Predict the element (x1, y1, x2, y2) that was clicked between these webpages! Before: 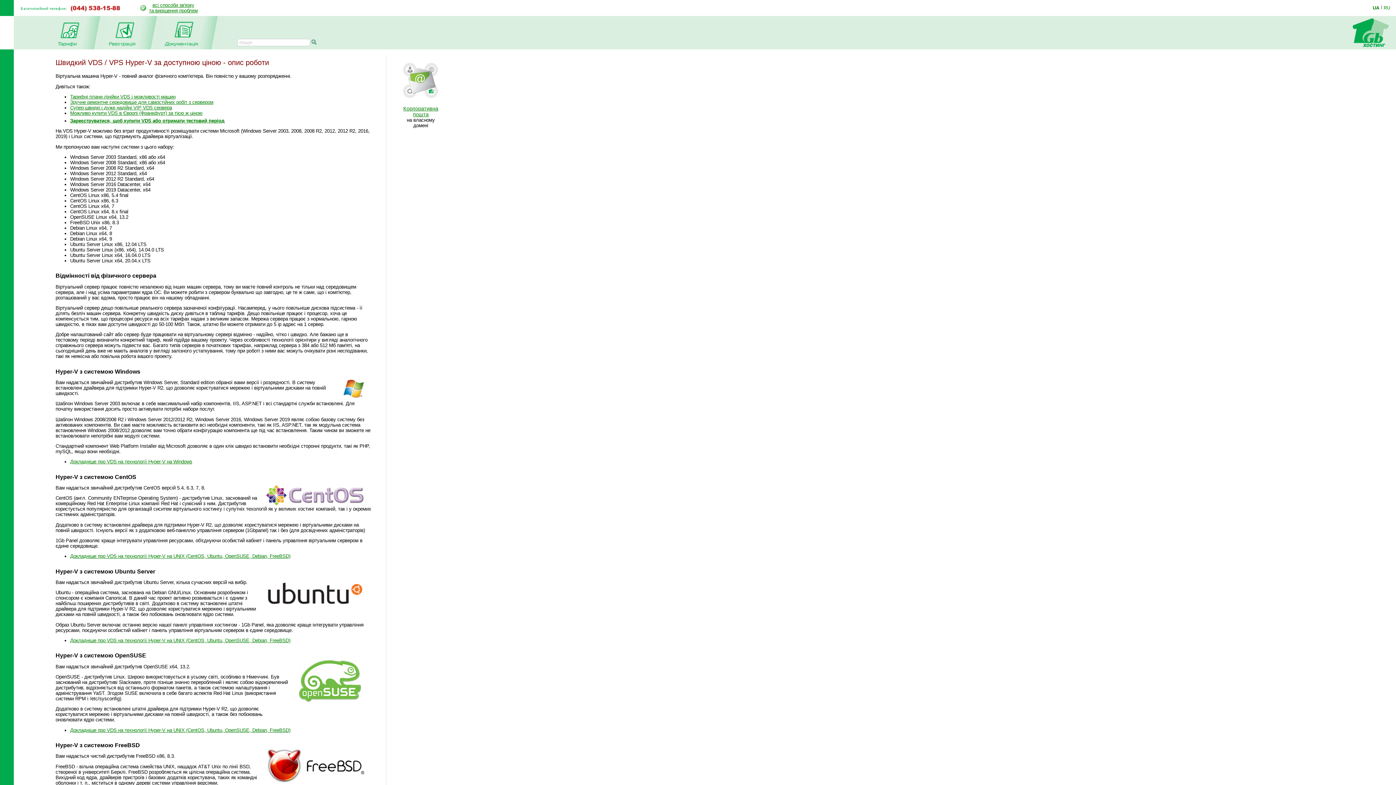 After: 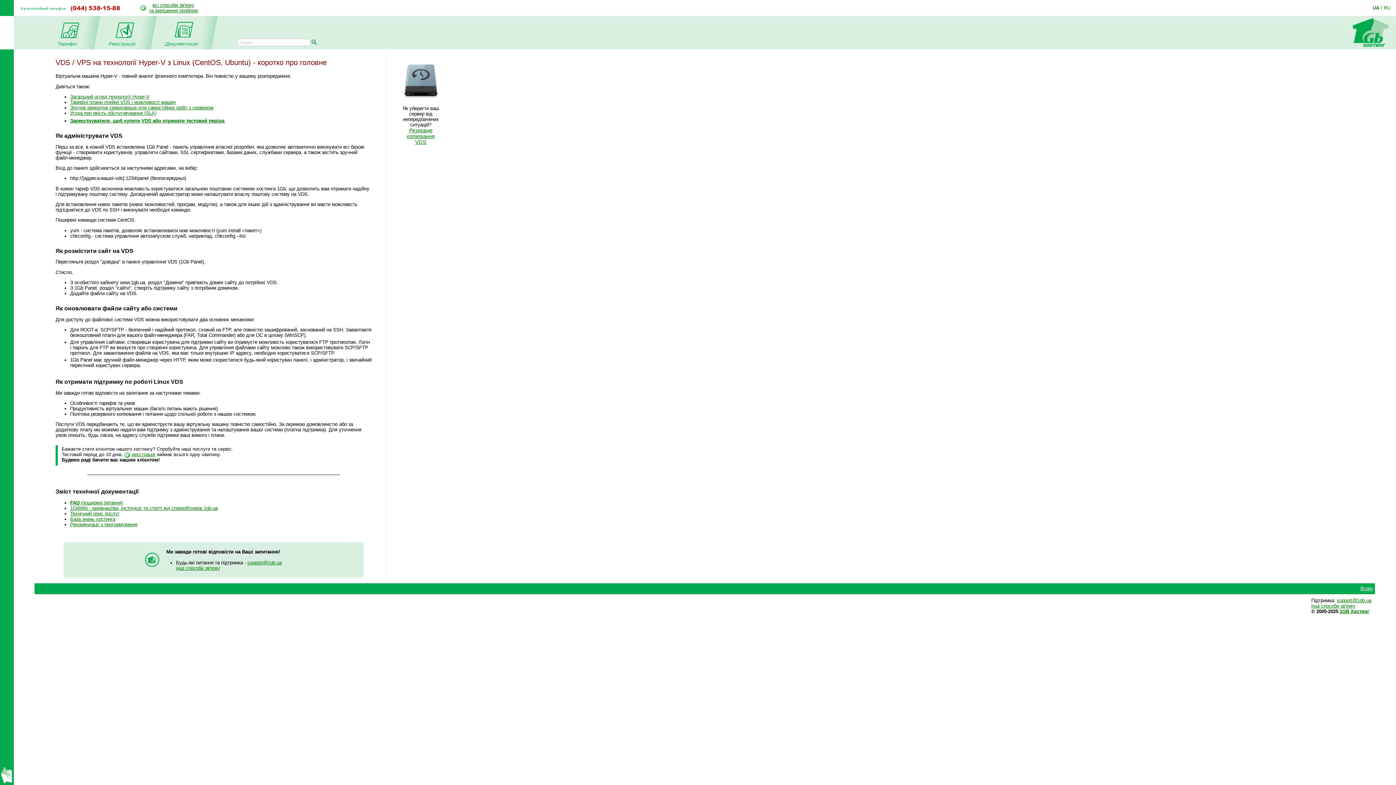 Action: label: Докладніше про VDS на технології Hyper-V на UNIX (CentOS, Ubuntu, OpenSUSE, Debian, FreeBSD) bbox: (70, 638, 290, 643)